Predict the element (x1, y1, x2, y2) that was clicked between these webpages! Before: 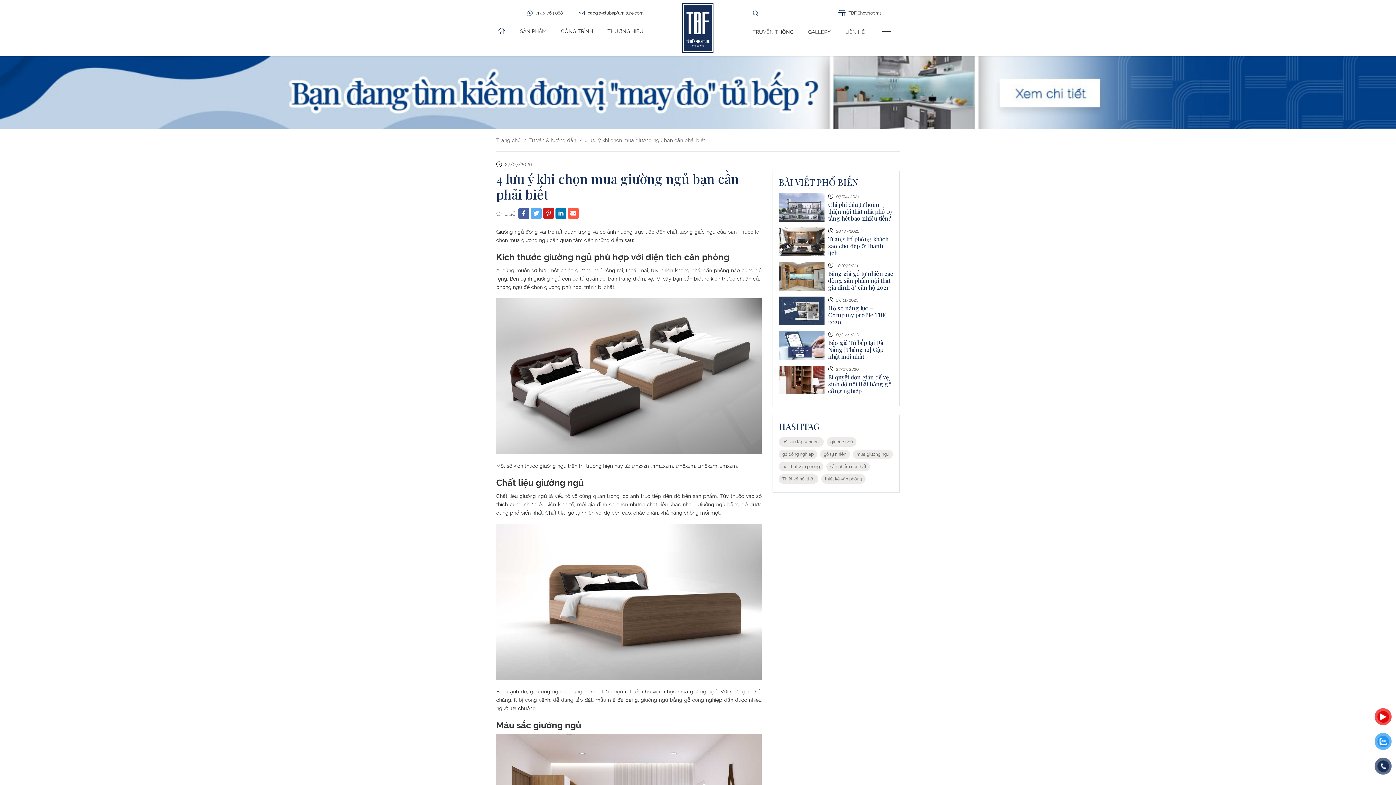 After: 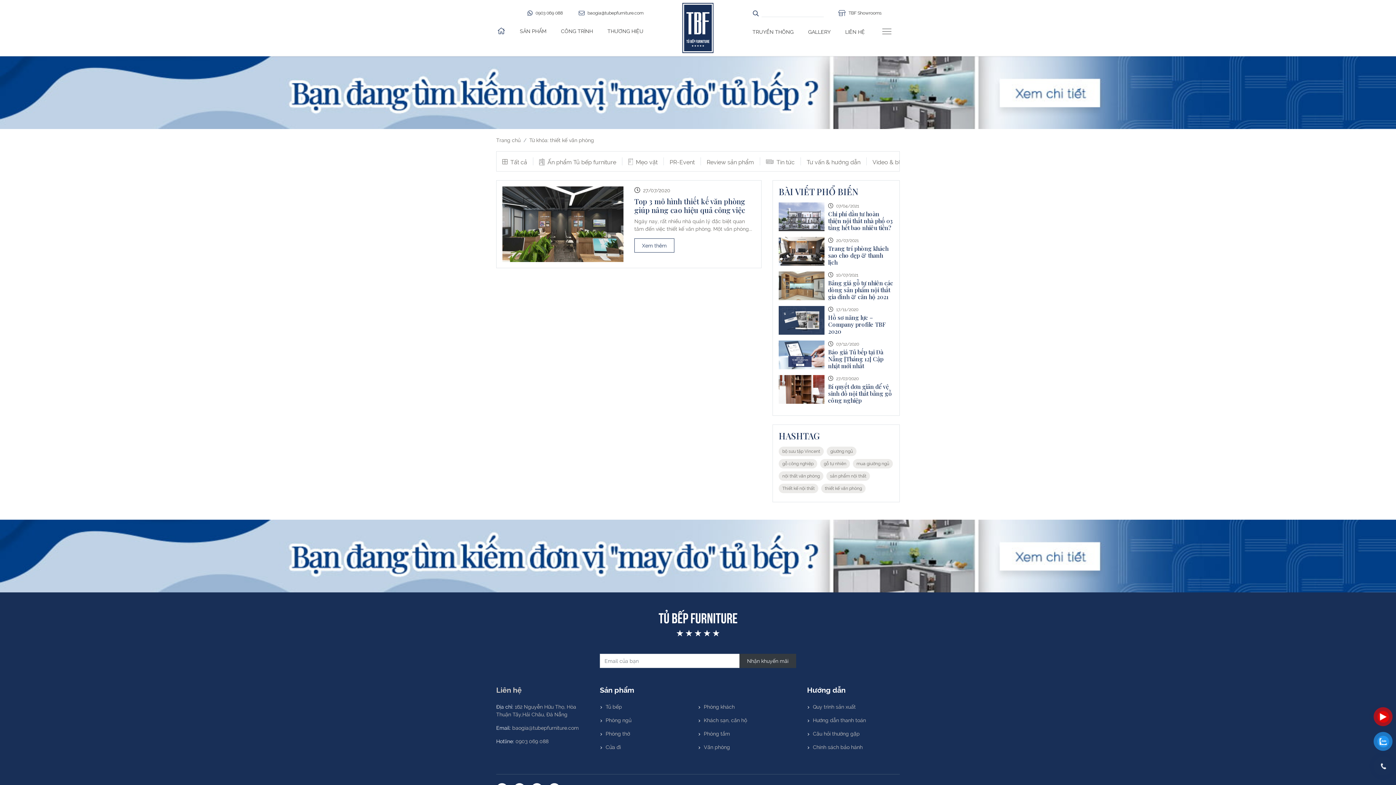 Action: label: thiết kế văn phòng (1 mục) bbox: (821, 474, 865, 484)